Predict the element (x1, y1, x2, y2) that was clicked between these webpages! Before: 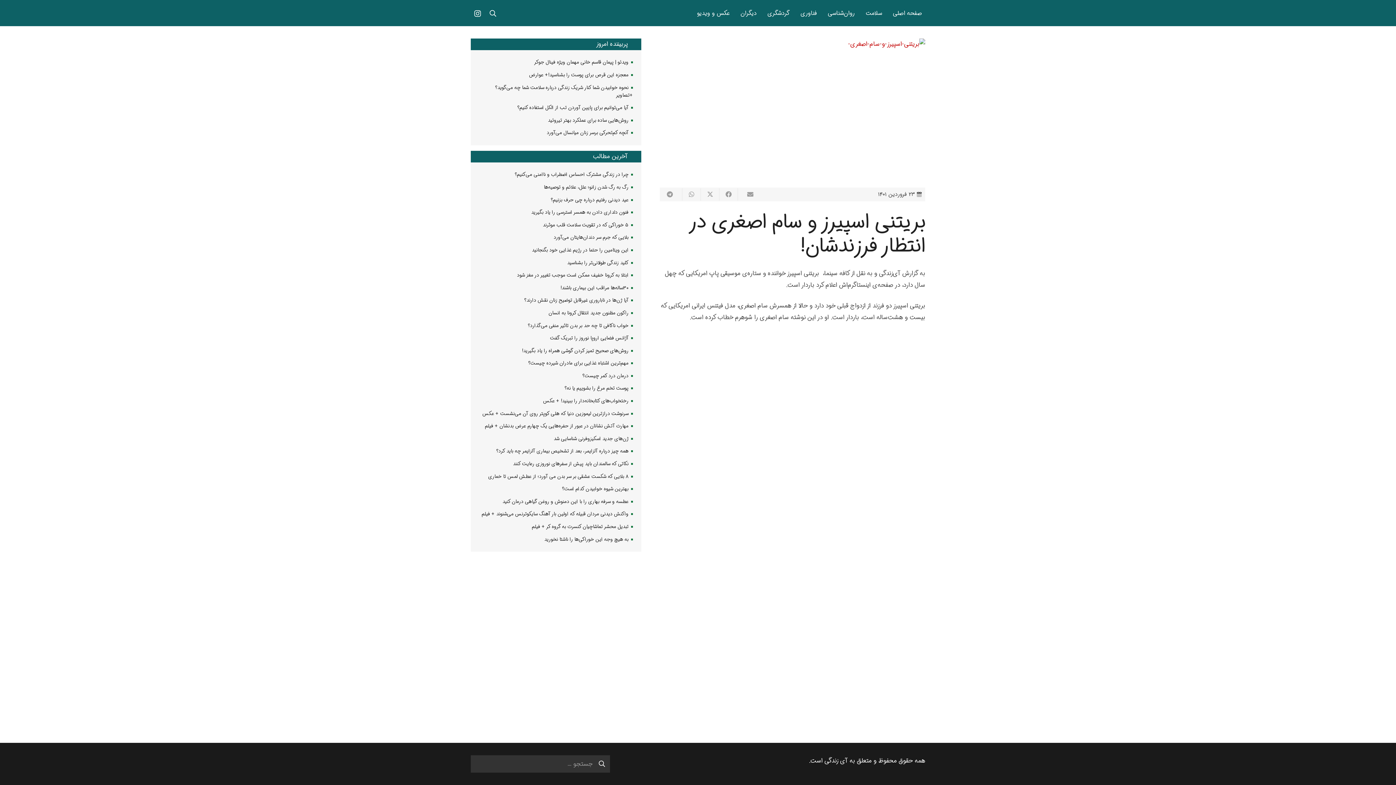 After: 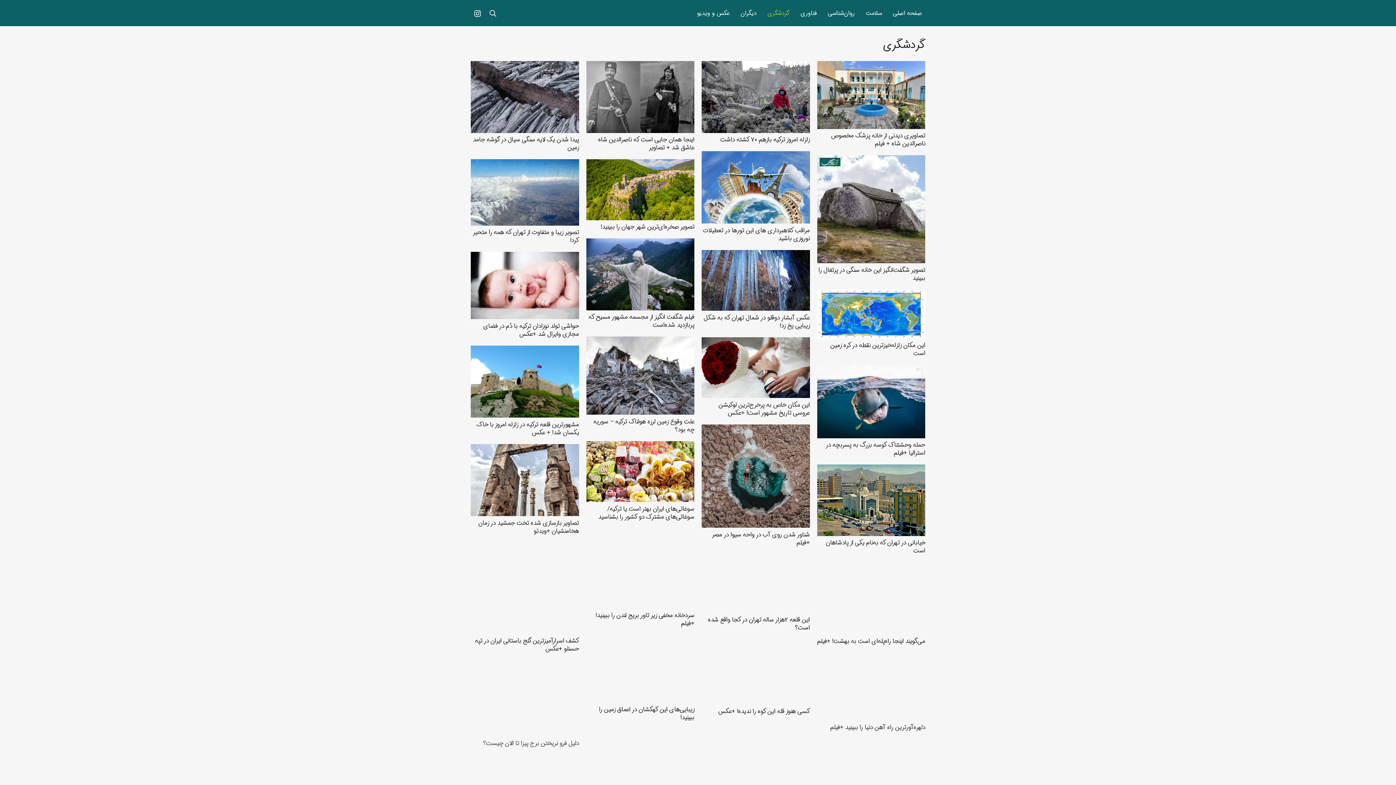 Action: bbox: (762, 4, 795, 22) label: گردشگری